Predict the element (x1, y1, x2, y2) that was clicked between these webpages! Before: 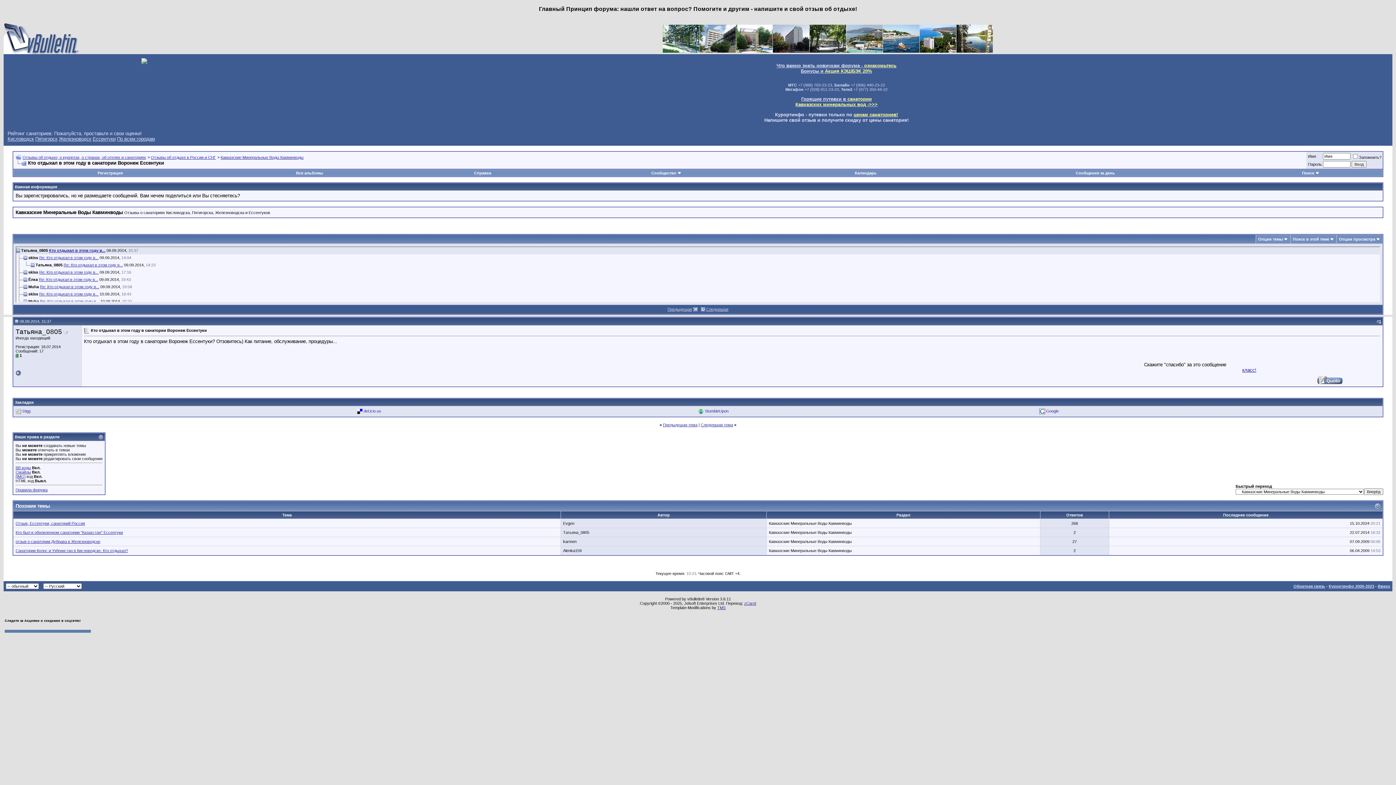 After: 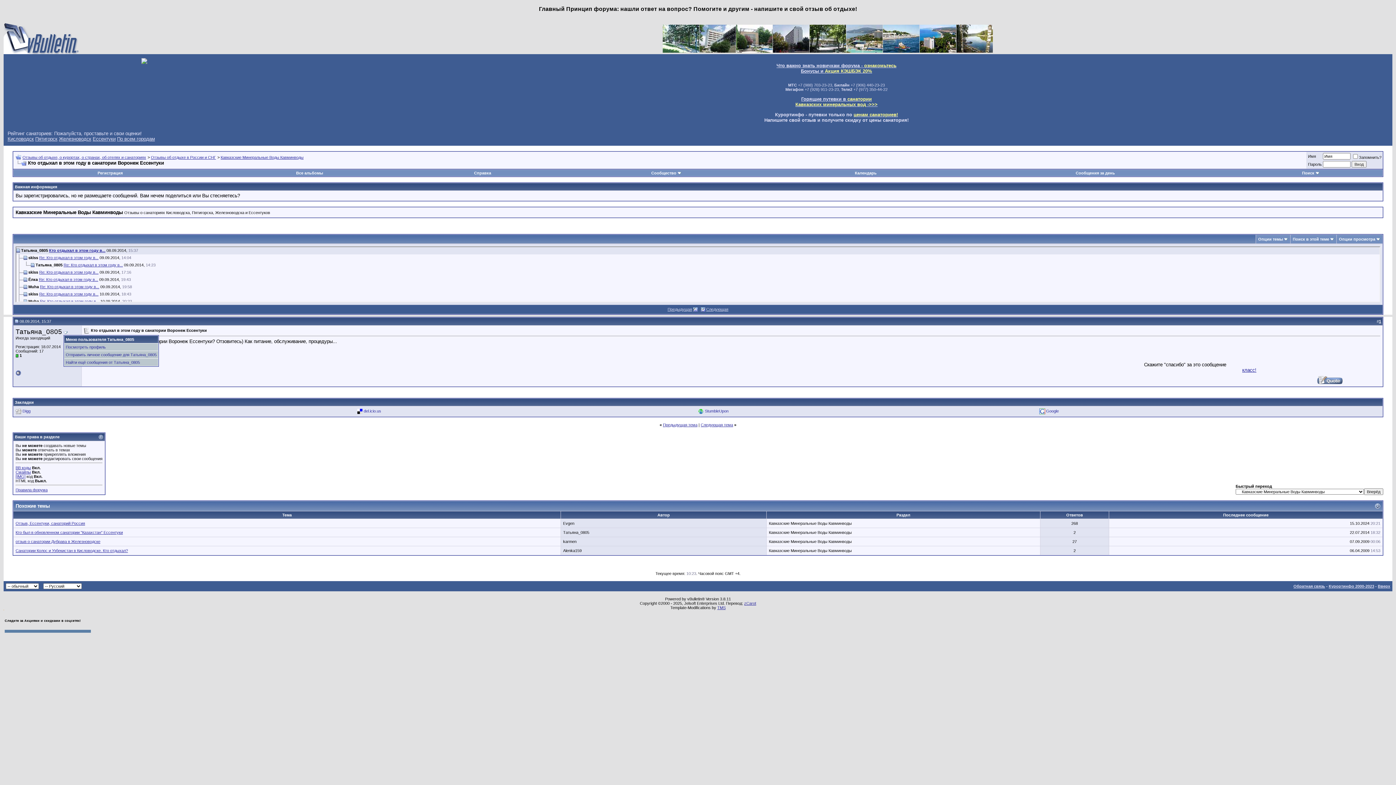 Action: bbox: (63, 329, 67, 335)